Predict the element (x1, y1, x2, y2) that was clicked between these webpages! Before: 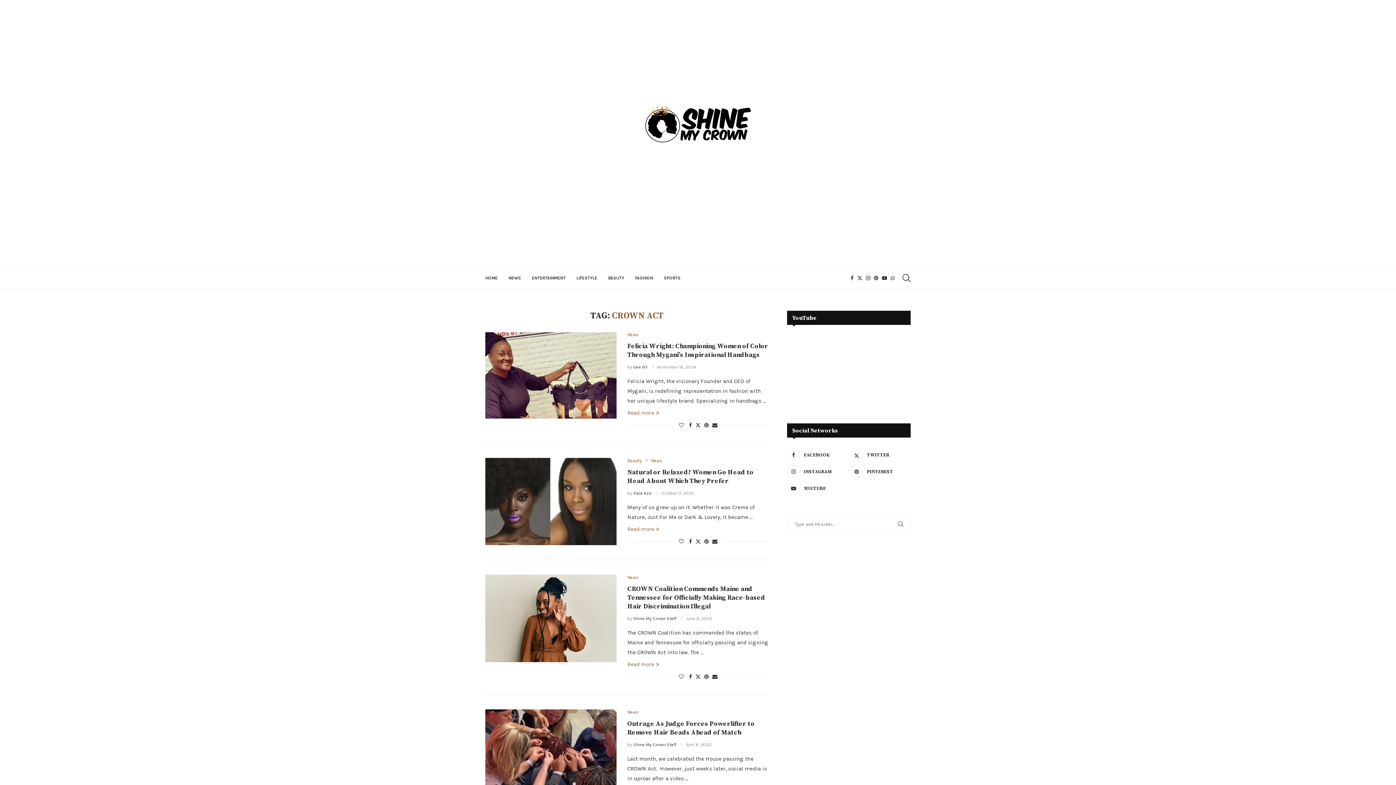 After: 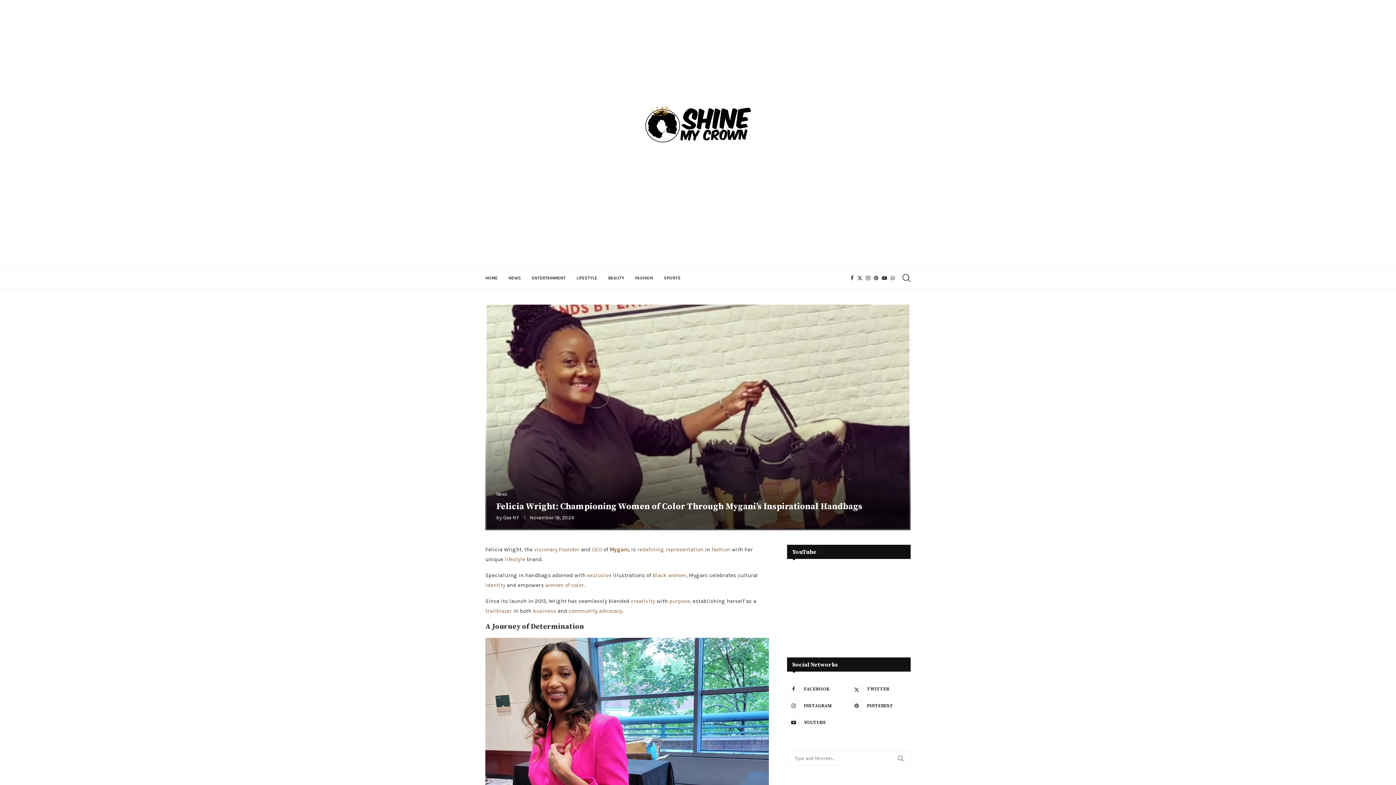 Action: bbox: (485, 331, 616, 419)